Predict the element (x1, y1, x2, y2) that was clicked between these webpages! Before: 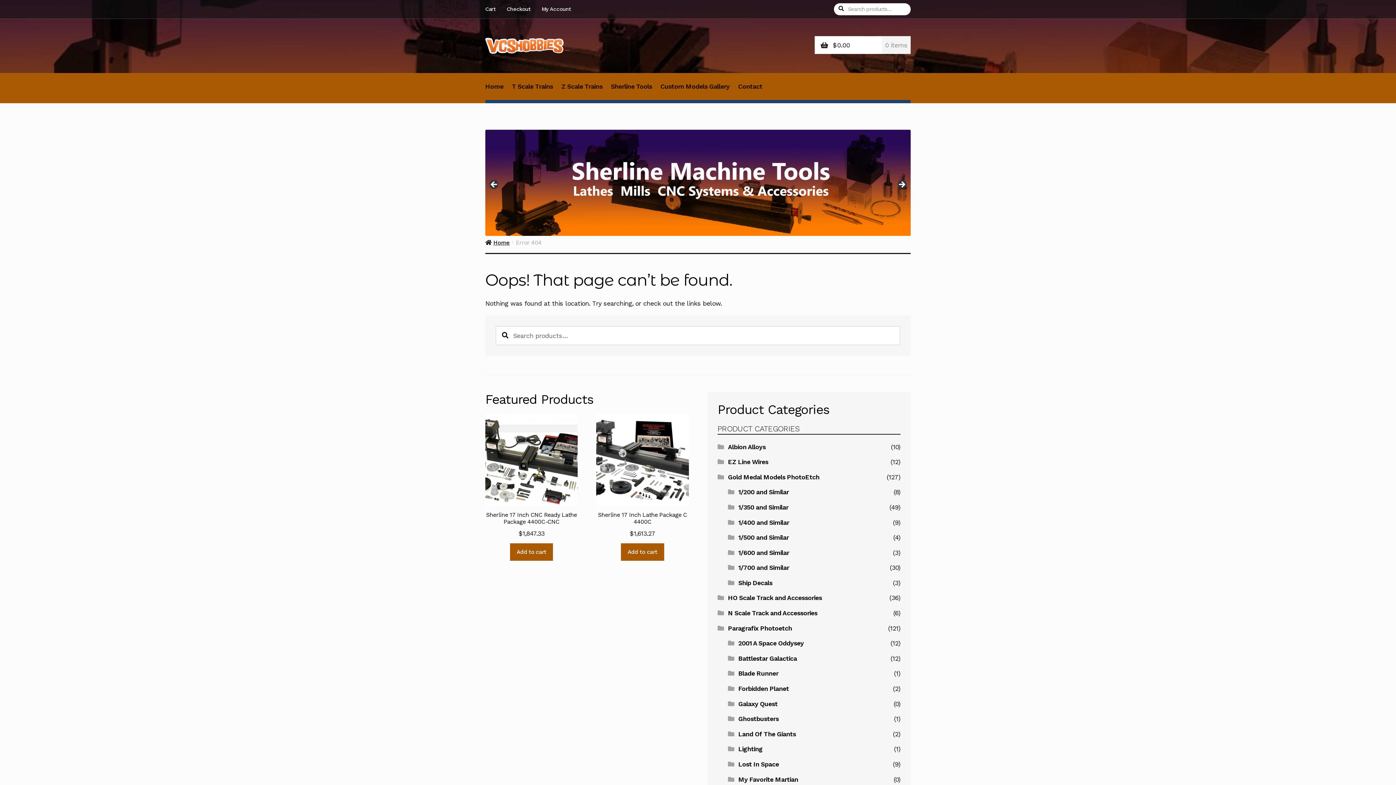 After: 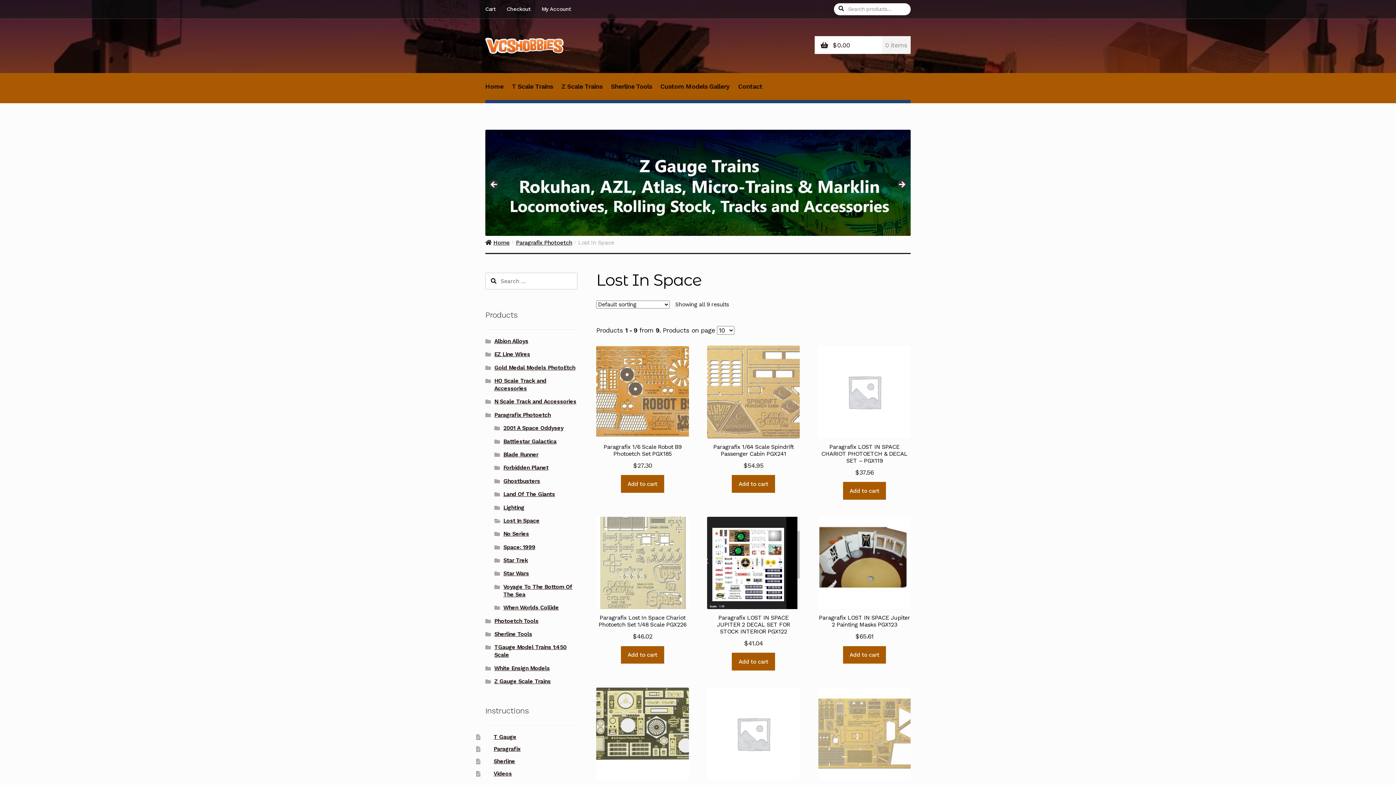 Action: label: Lost In Space bbox: (738, 761, 779, 768)